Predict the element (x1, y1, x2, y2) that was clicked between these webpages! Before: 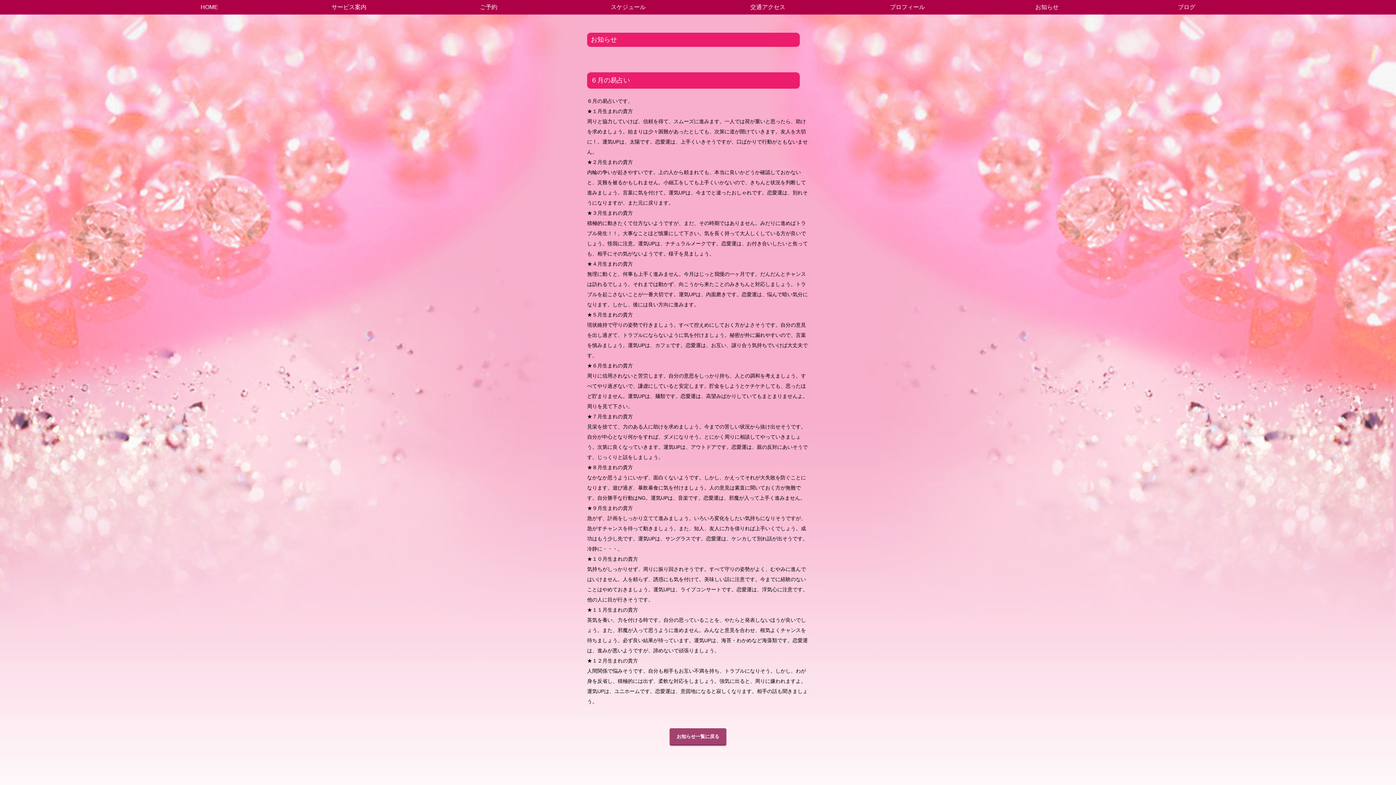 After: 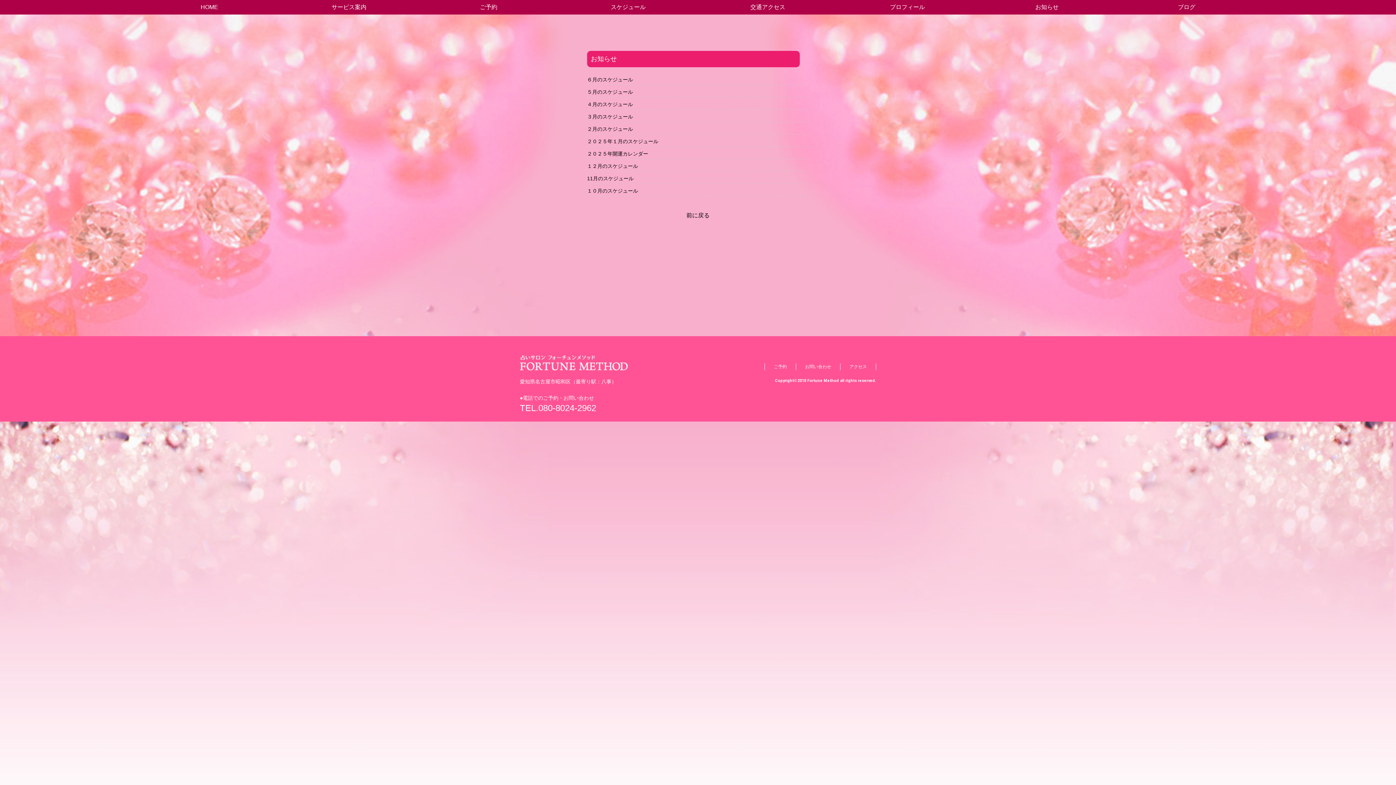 Action: bbox: (977, 0, 1117, 14) label: お知らせ